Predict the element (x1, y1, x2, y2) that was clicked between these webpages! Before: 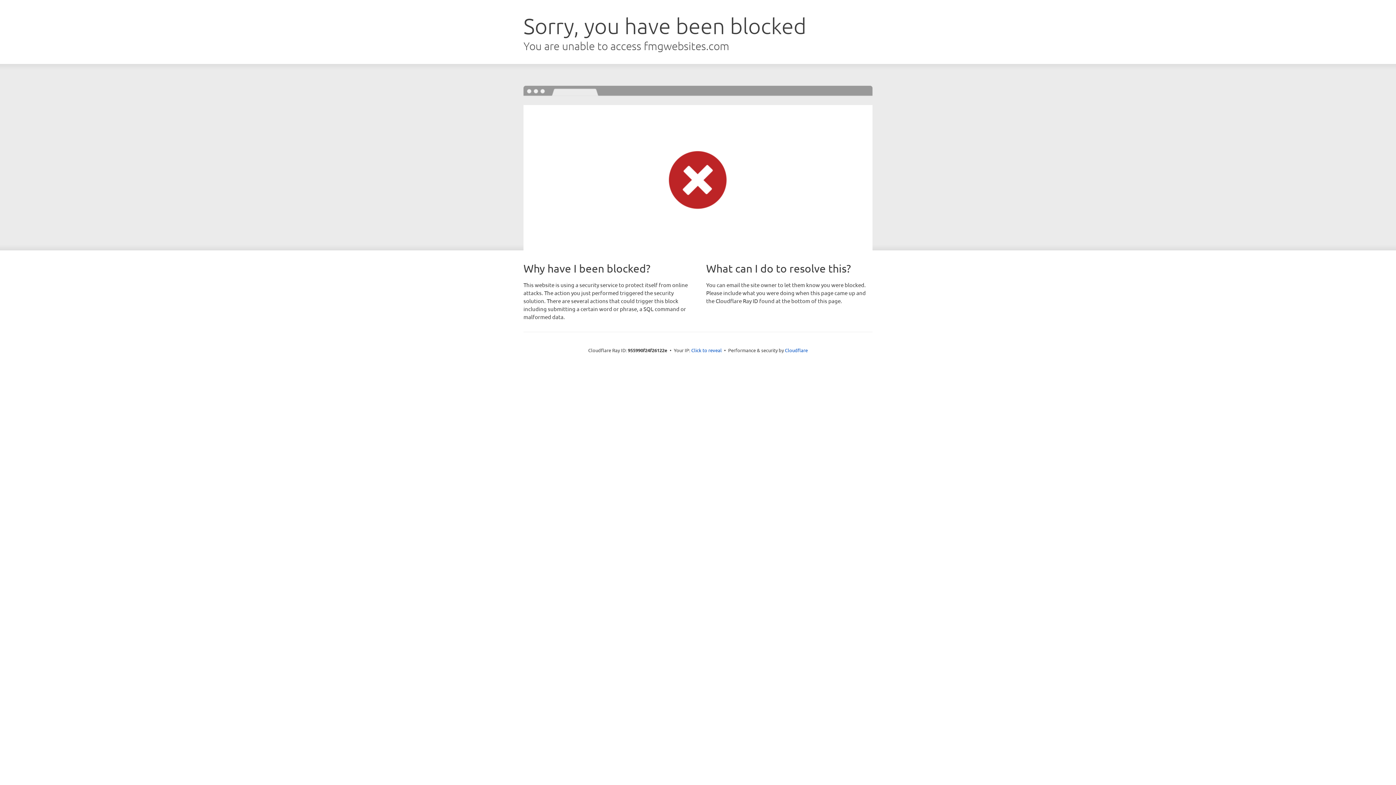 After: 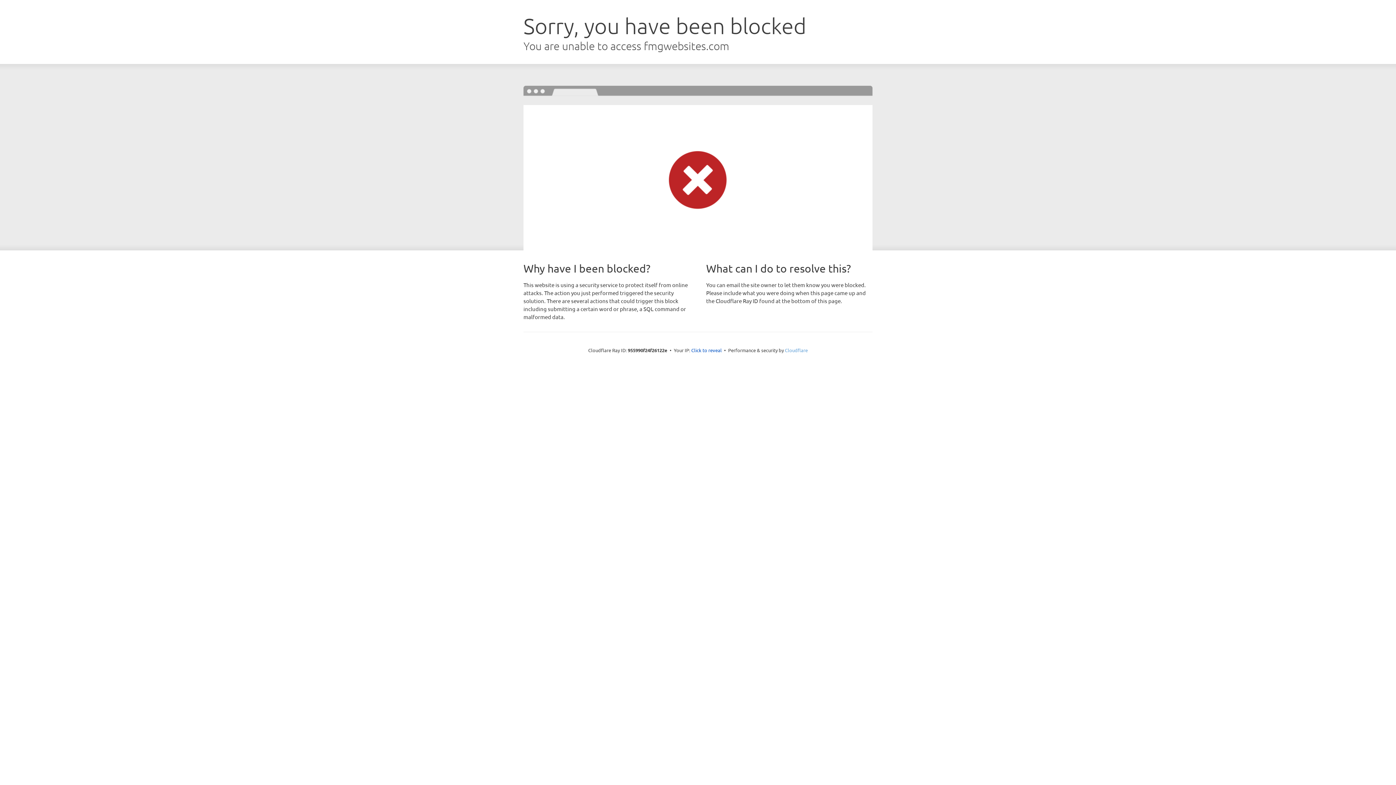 Action: bbox: (785, 347, 808, 353) label: Cloudflare